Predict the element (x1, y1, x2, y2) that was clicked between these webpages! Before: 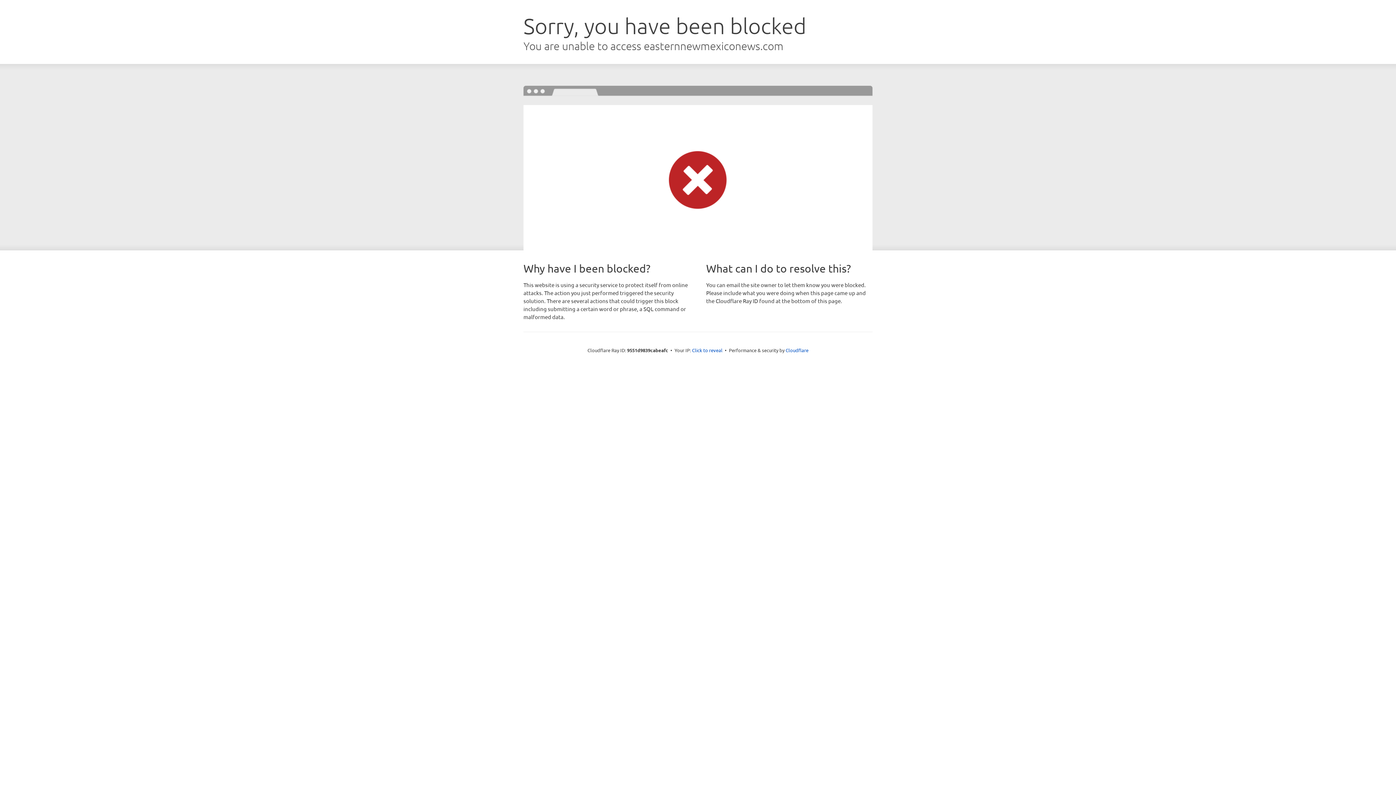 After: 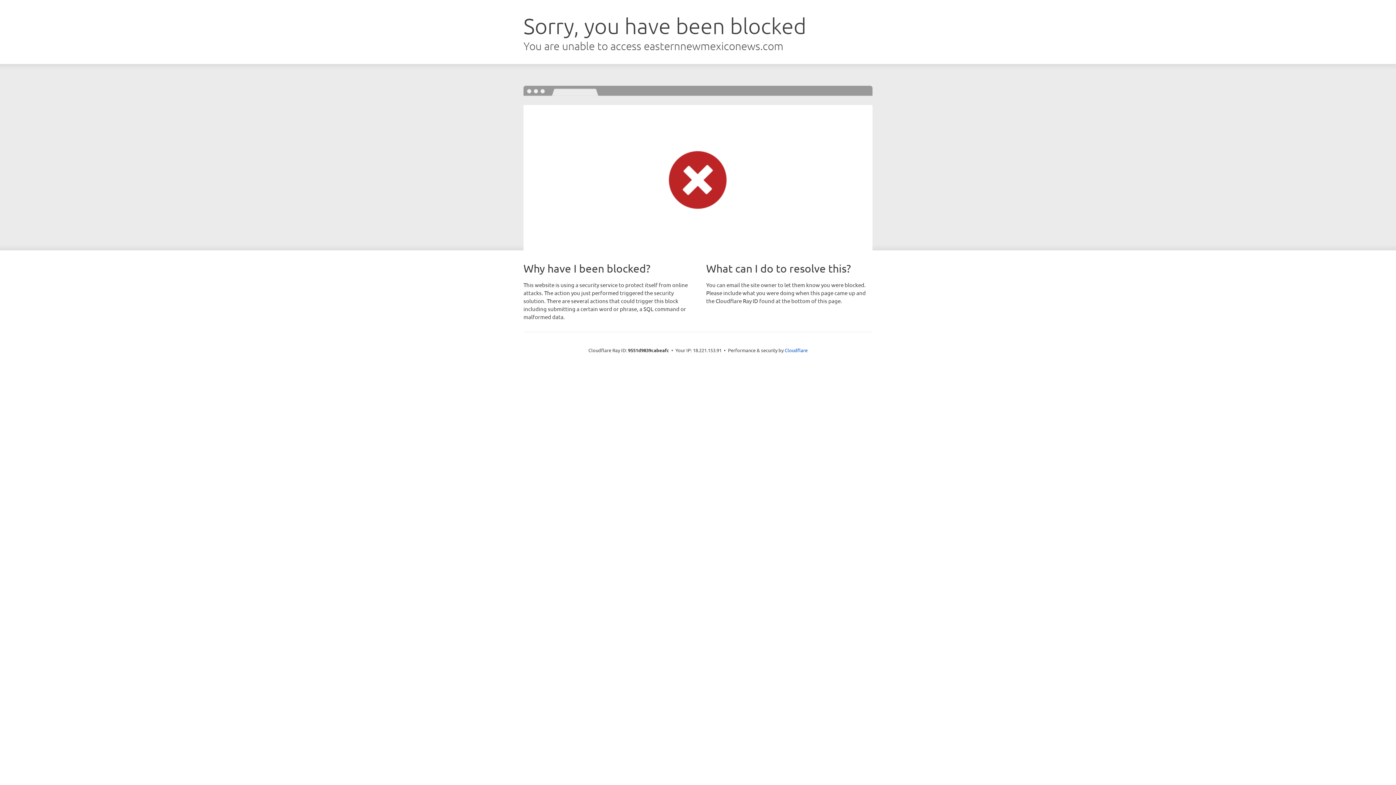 Action: bbox: (692, 346, 722, 353) label: Click to reveal